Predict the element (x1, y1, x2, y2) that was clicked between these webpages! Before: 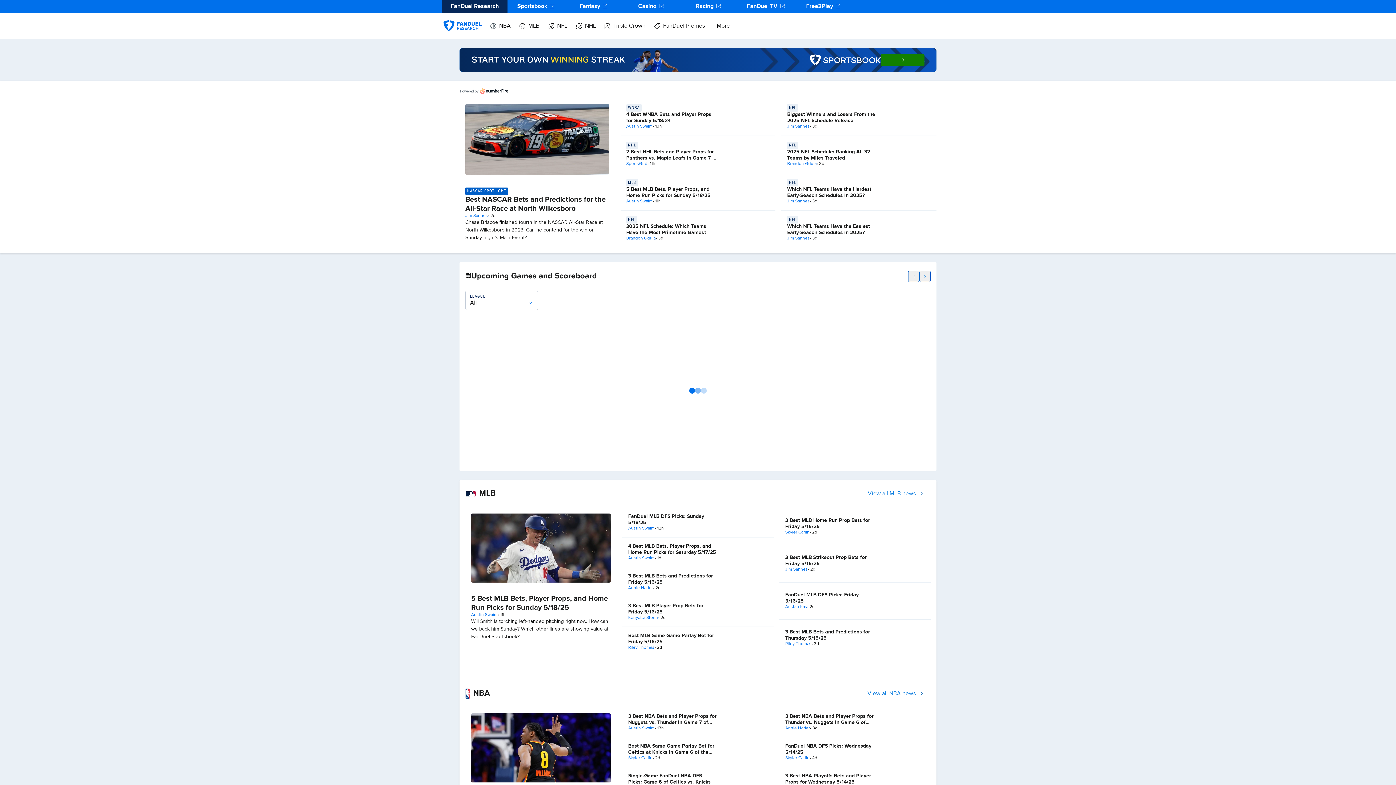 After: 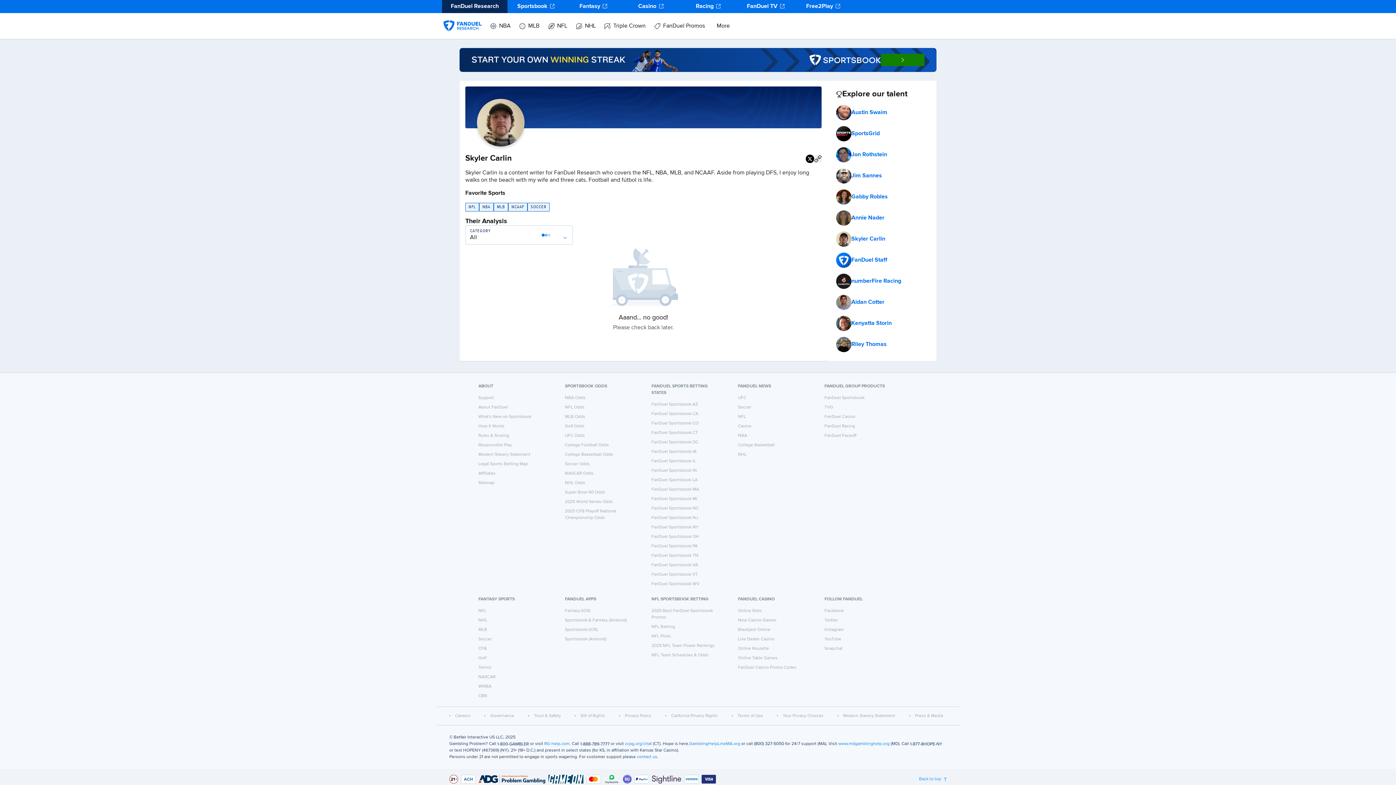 Action: label: Skyler Carlin bbox: (785, 530, 809, 535)